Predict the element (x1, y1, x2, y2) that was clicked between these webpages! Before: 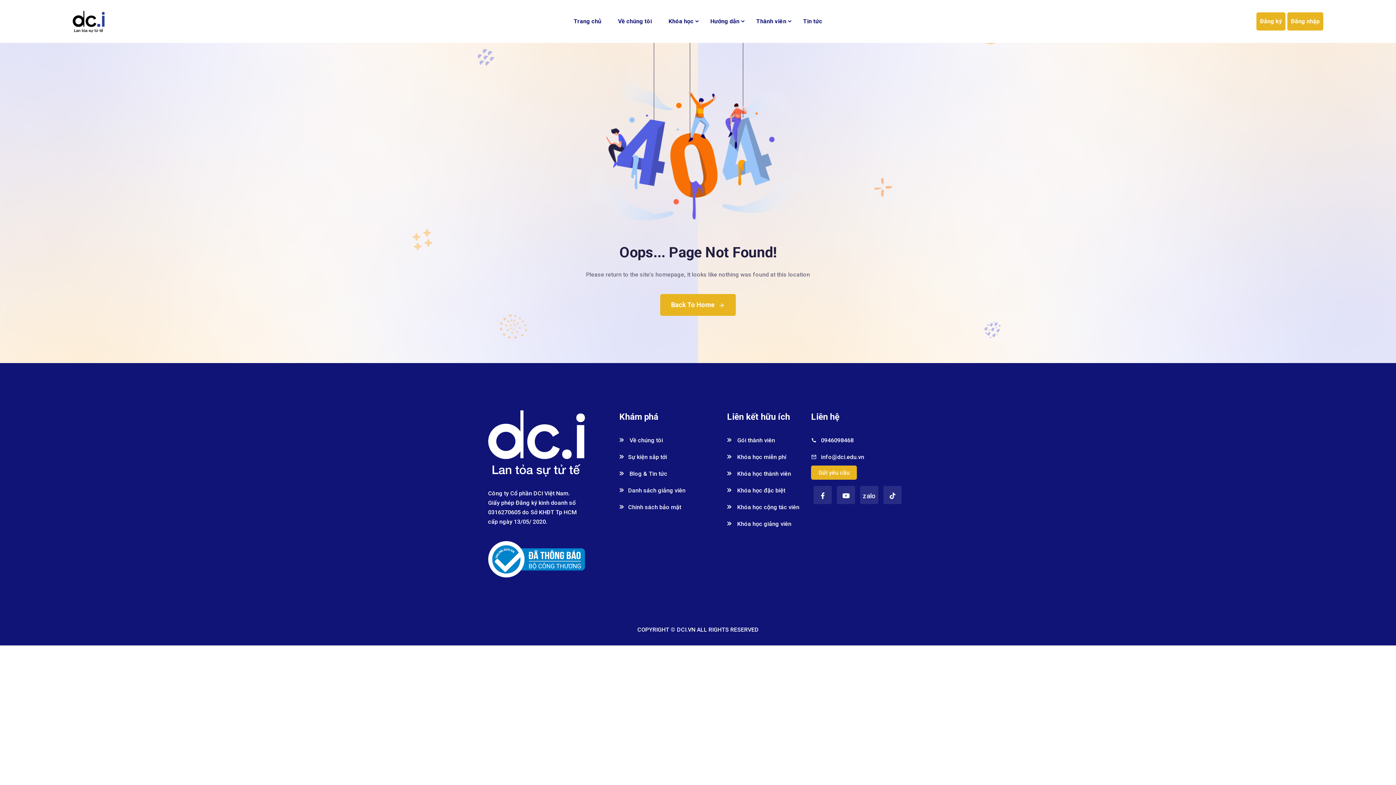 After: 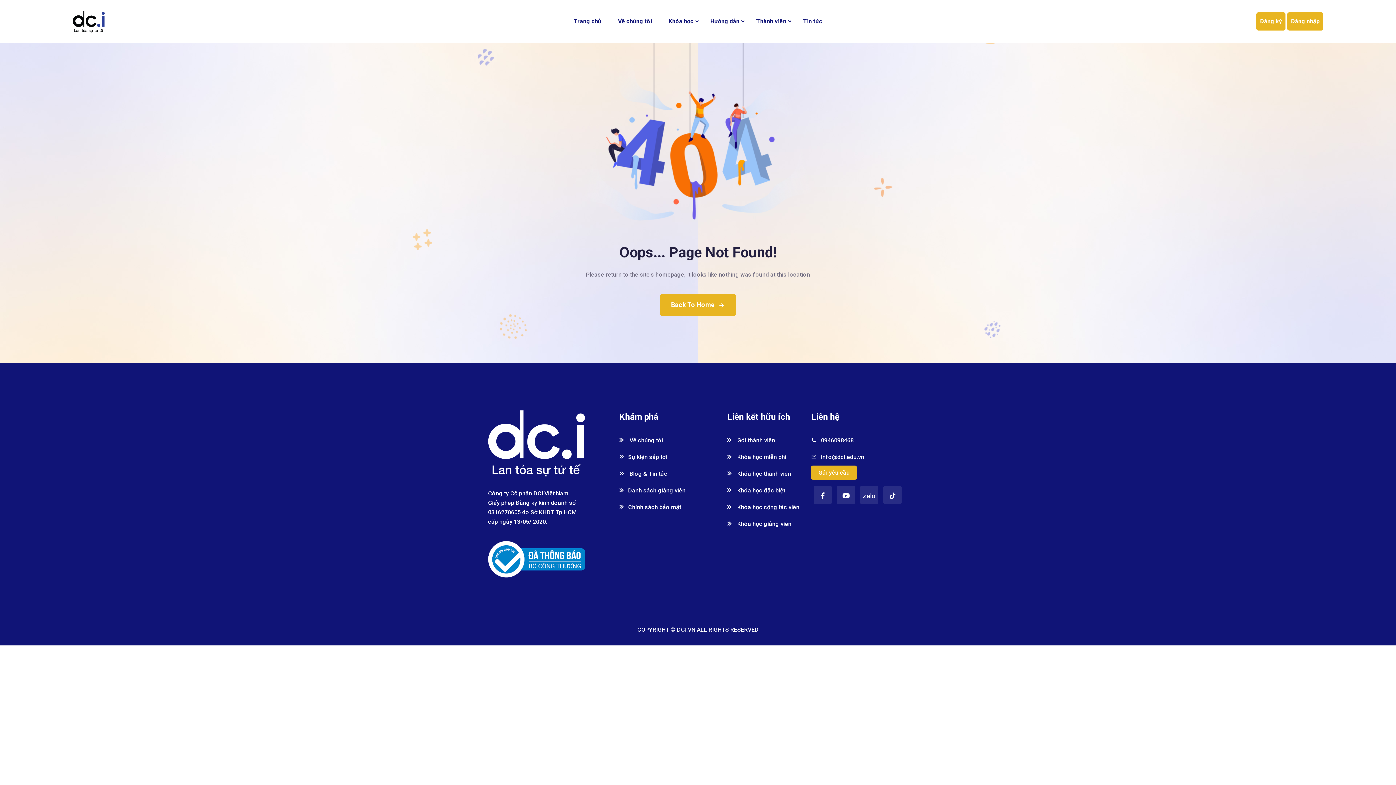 Action: label: zalo bbox: (860, 486, 878, 504)